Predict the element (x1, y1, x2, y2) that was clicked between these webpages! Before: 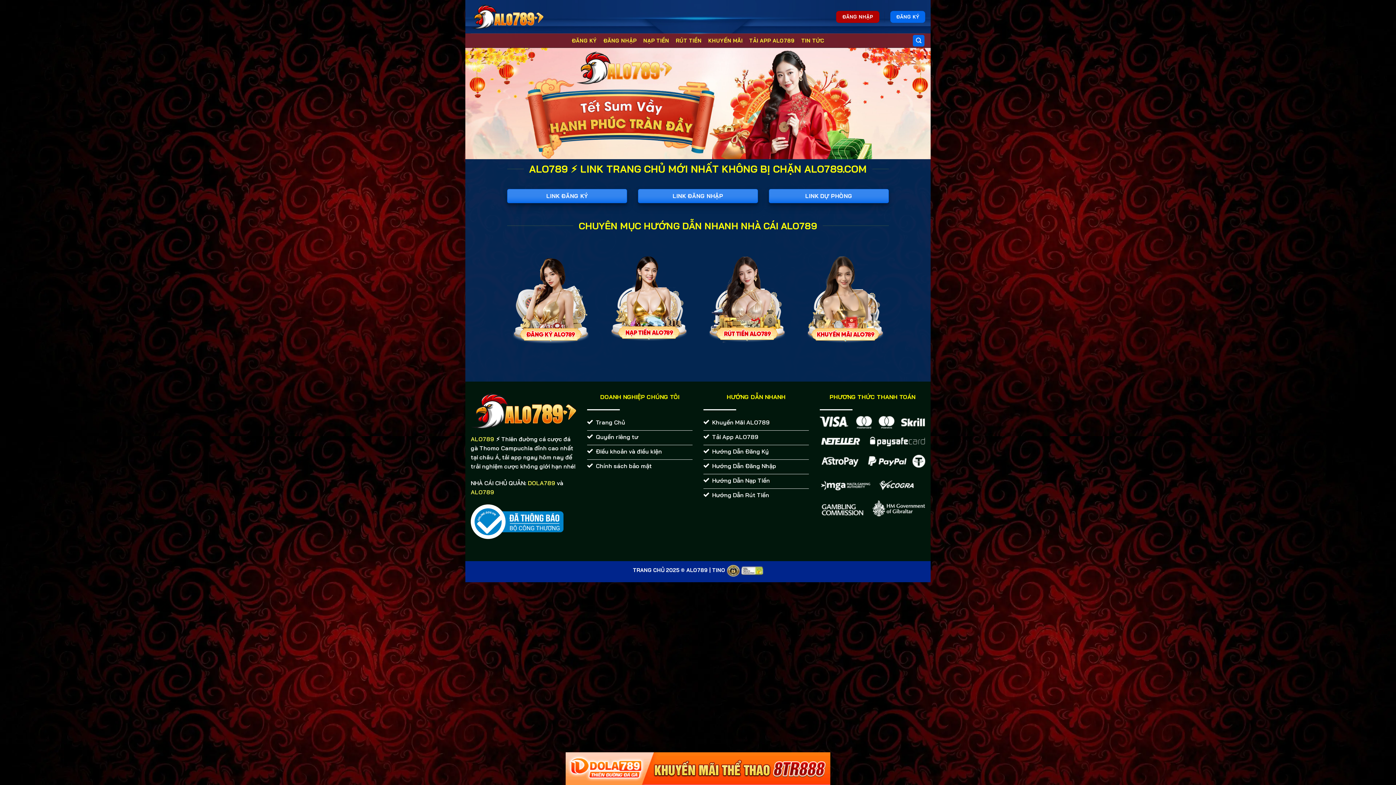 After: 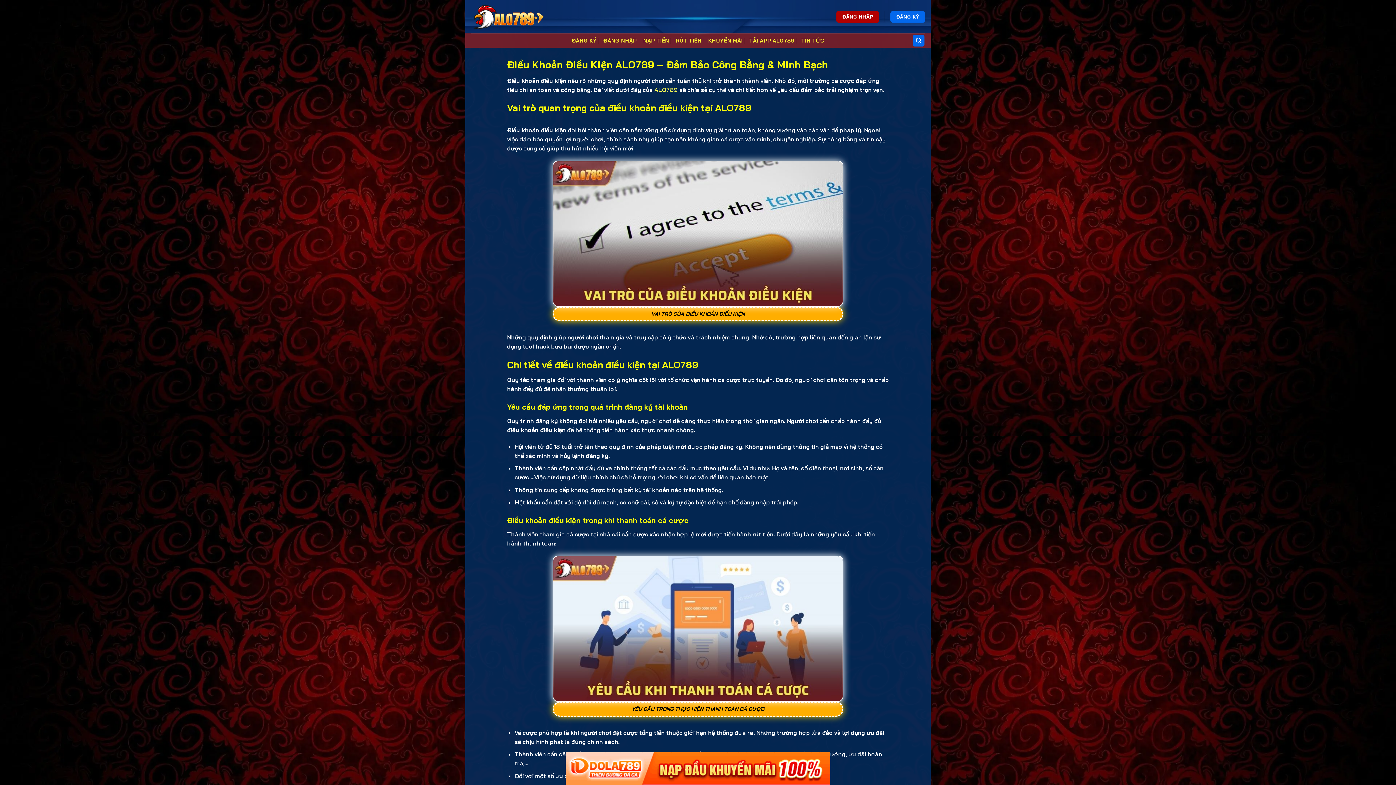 Action: label: Điều khoản và điều kiện bbox: (587, 445, 692, 460)